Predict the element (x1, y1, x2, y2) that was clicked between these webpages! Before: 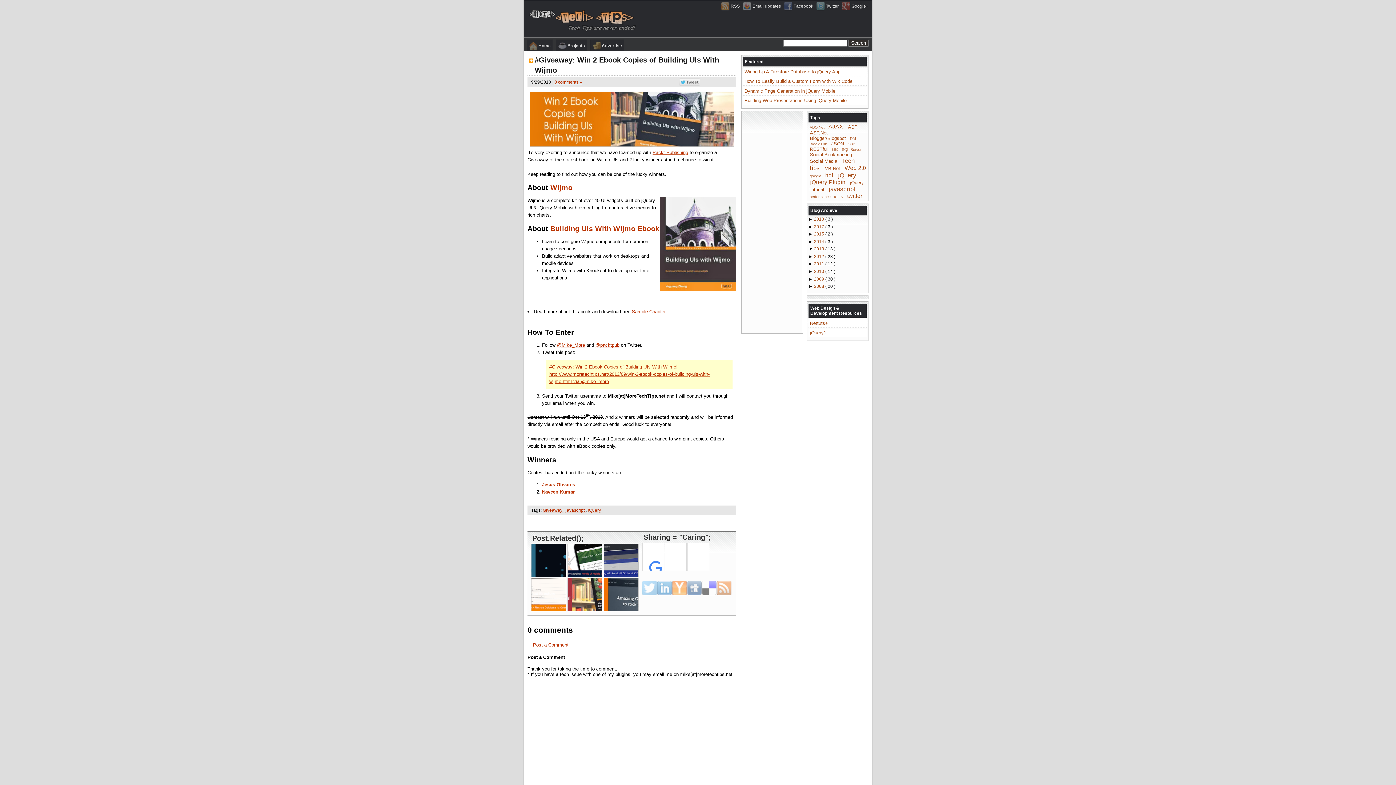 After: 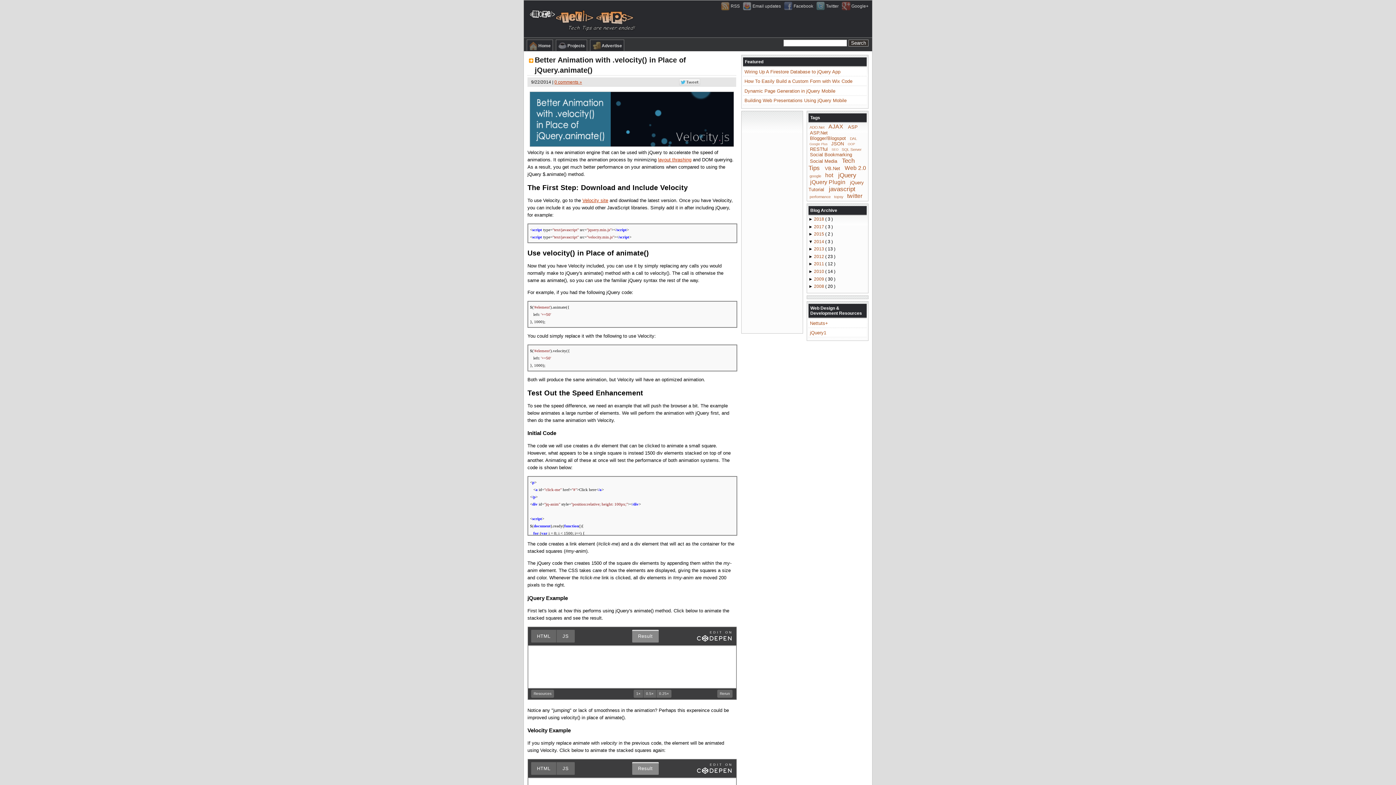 Action: bbox: (531, 543, 566, 577)